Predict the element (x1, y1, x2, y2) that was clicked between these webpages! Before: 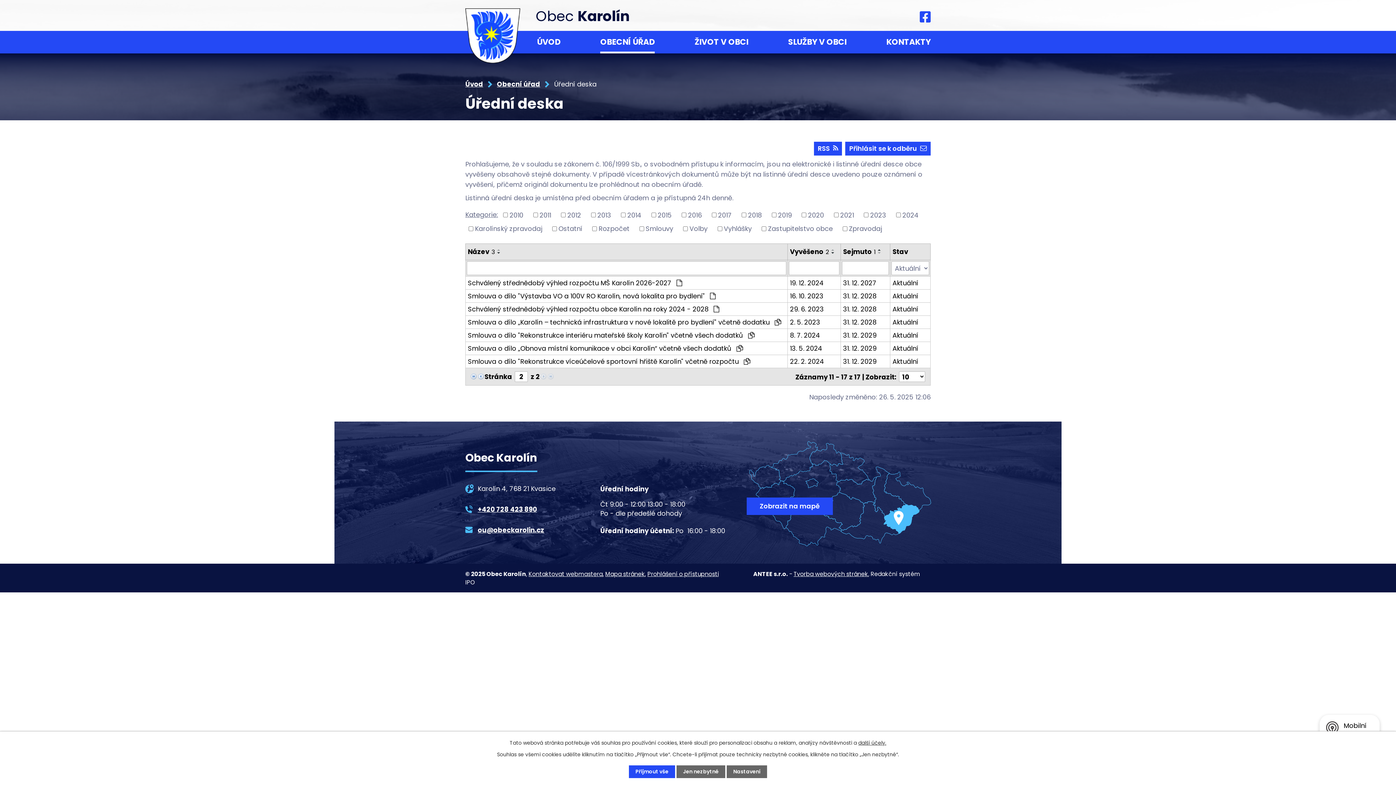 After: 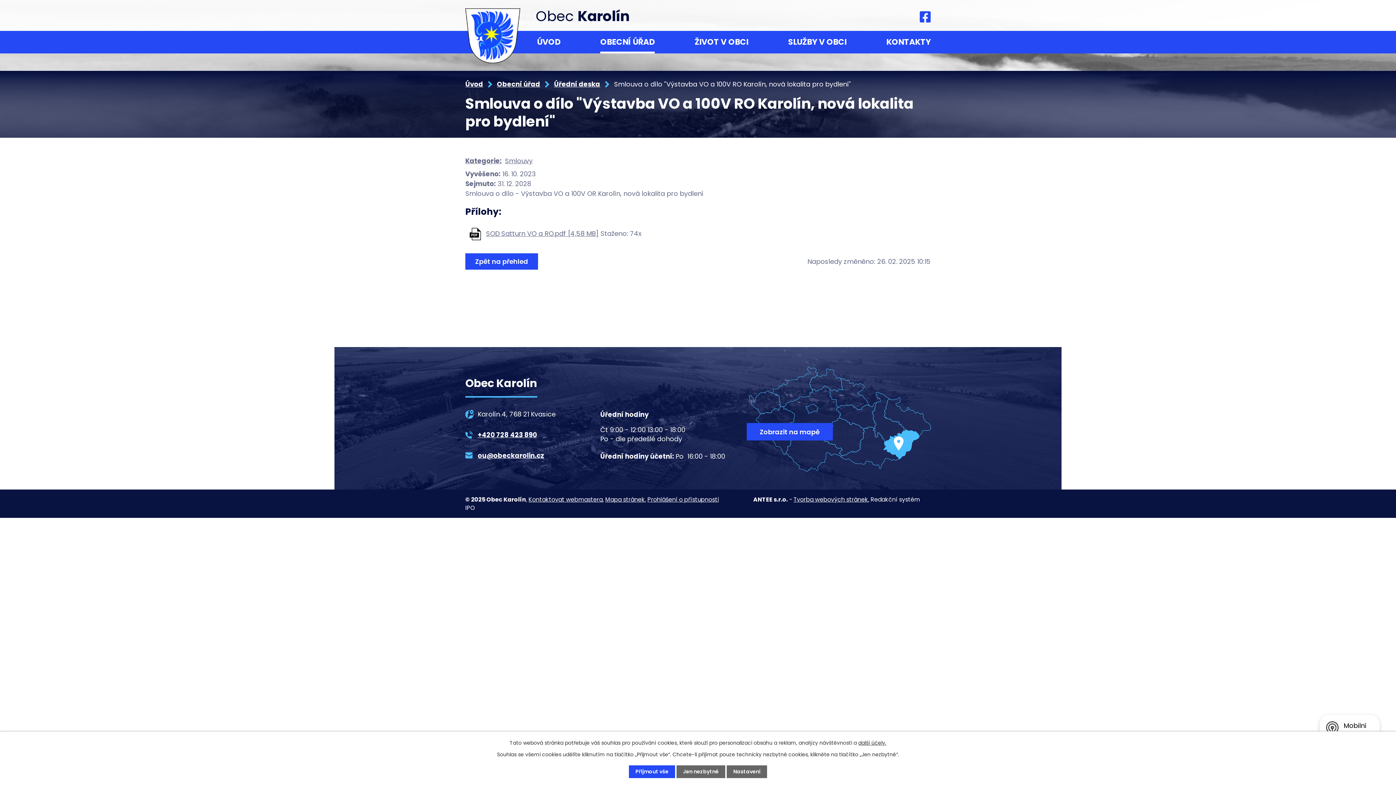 Action: label: 16. 10. 2023 bbox: (790, 291, 838, 301)